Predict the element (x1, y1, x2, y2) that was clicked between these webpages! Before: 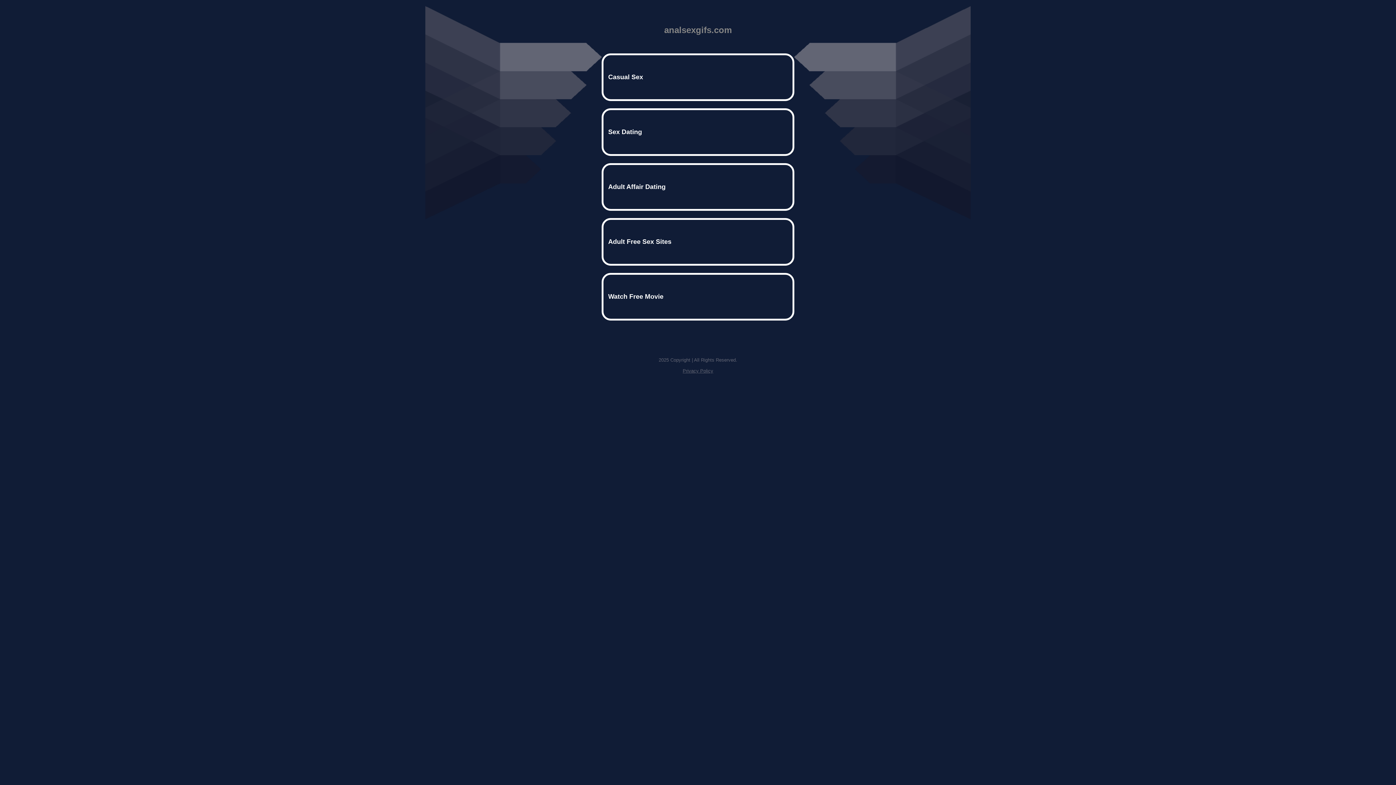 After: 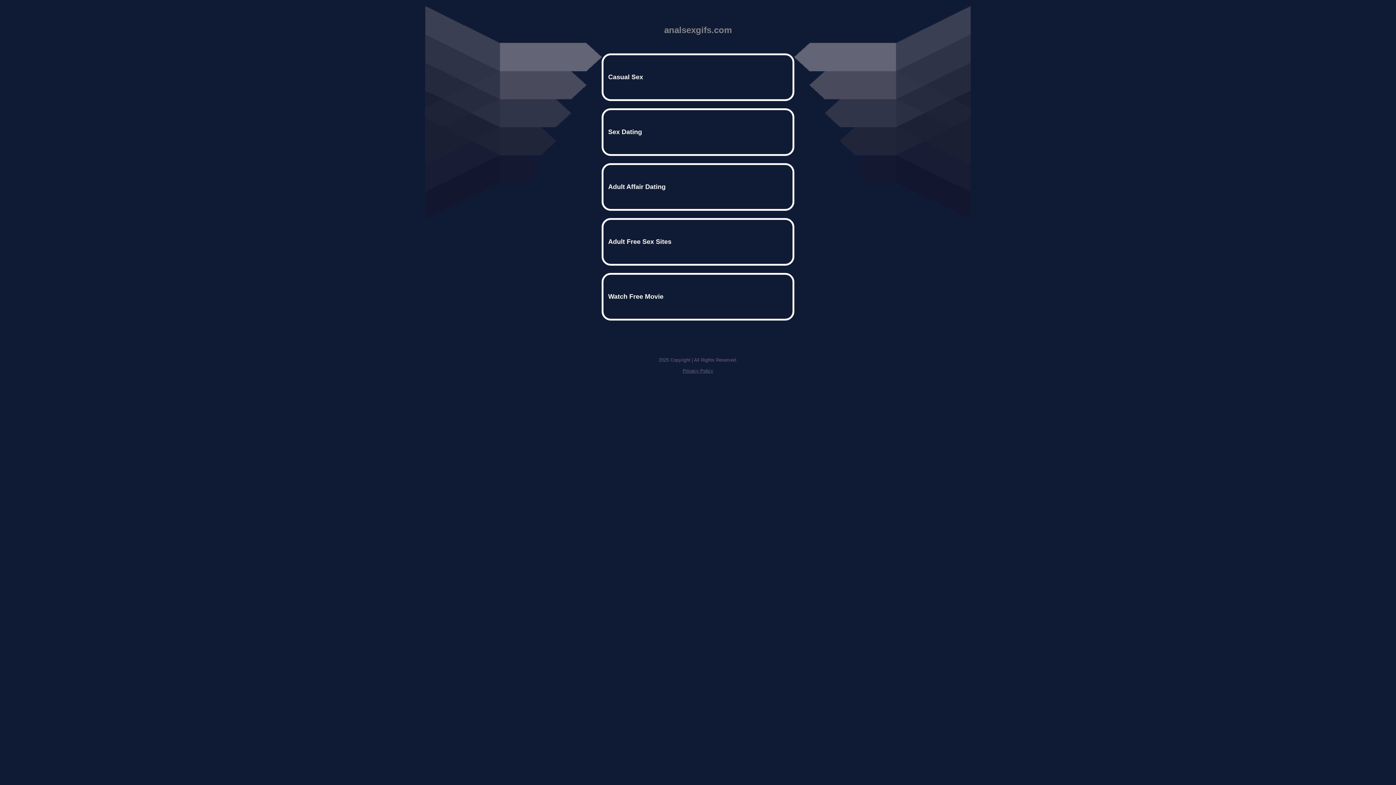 Action: label: Privacy Policy bbox: (682, 368, 713, 373)